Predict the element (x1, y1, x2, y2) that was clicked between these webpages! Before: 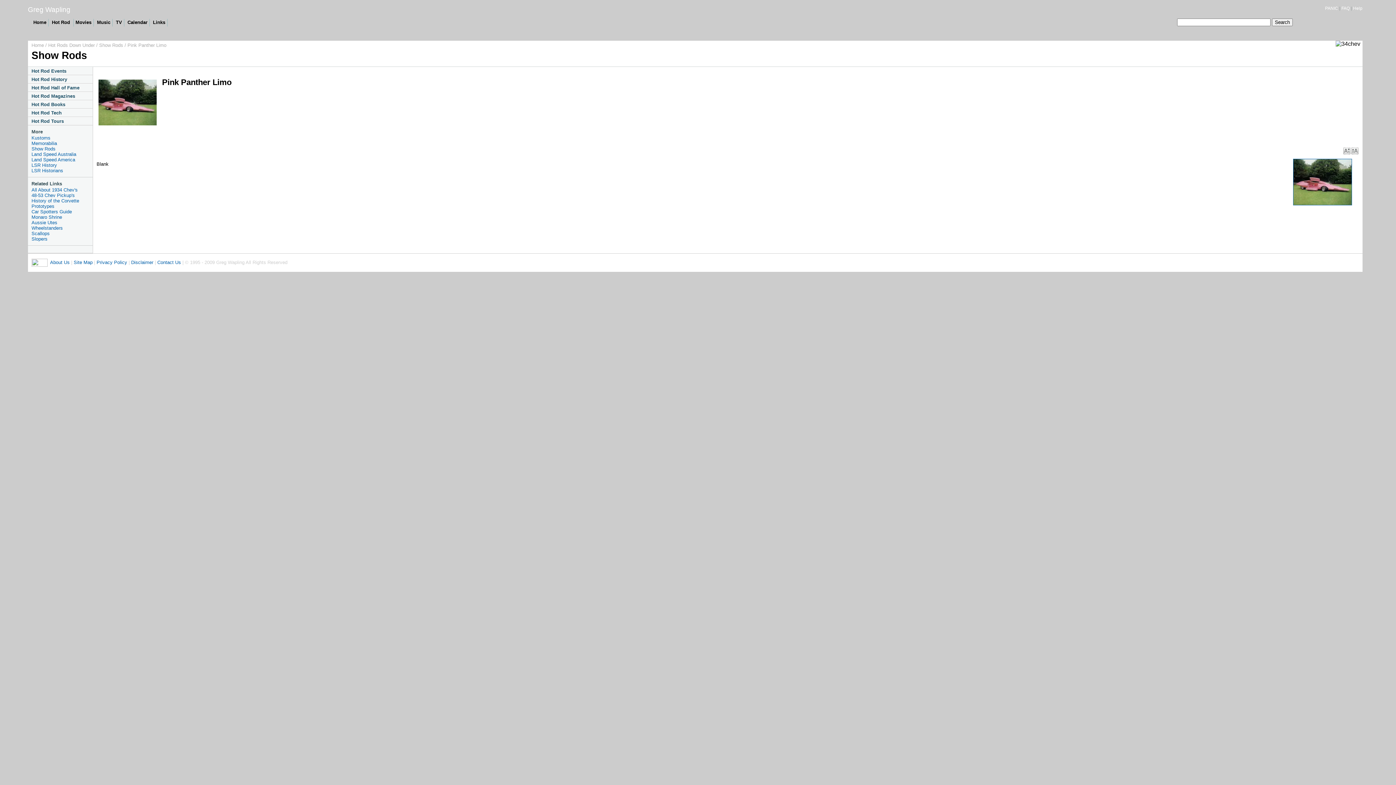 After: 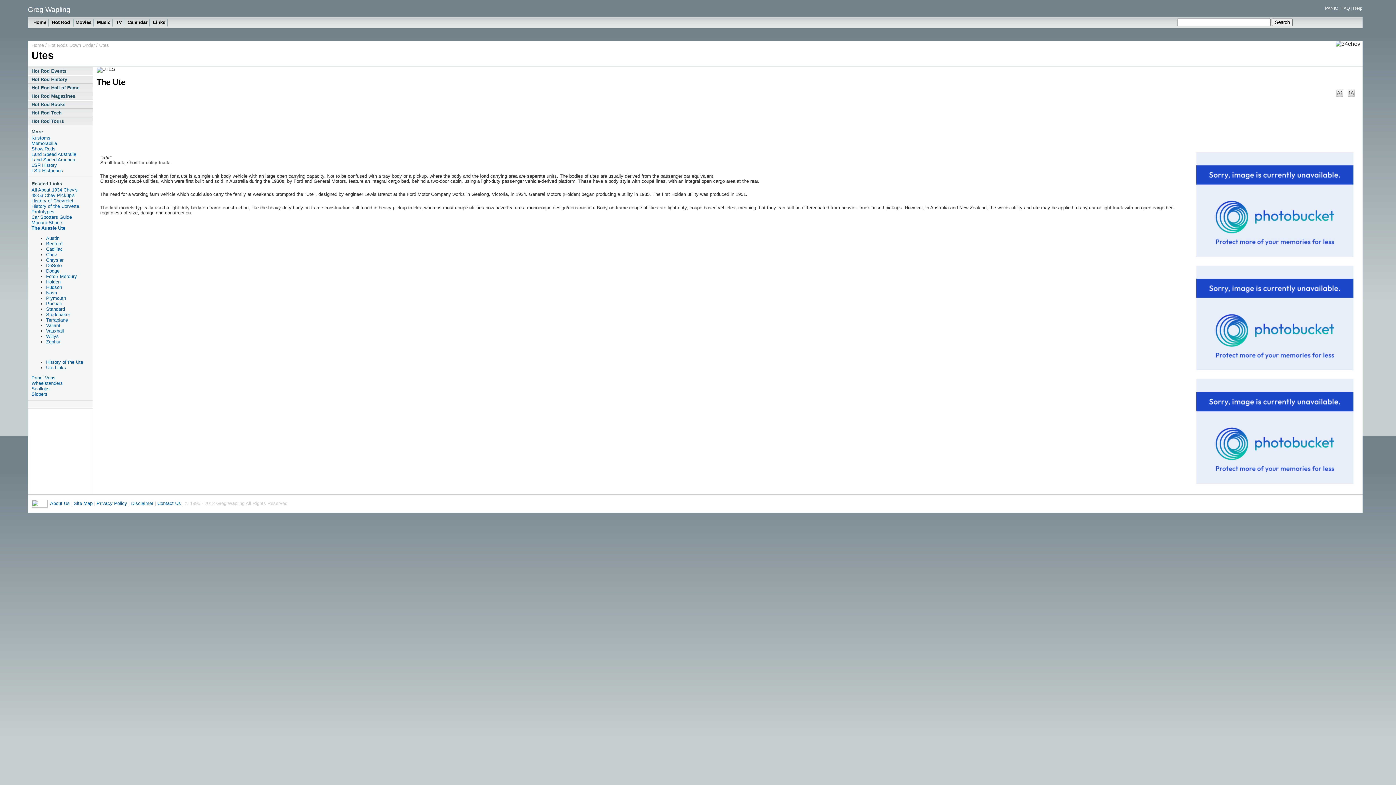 Action: bbox: (31, 220, 92, 225) label: Aussie Utes